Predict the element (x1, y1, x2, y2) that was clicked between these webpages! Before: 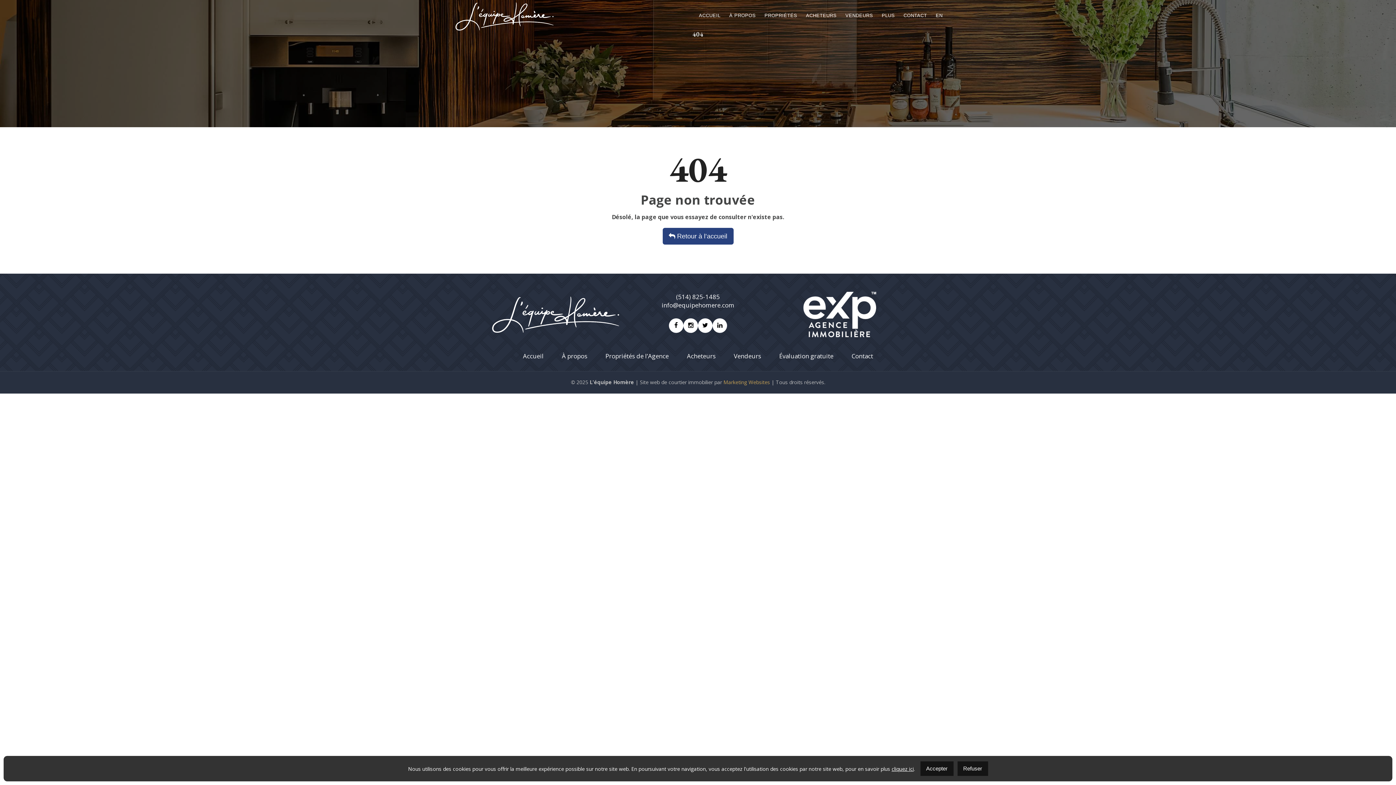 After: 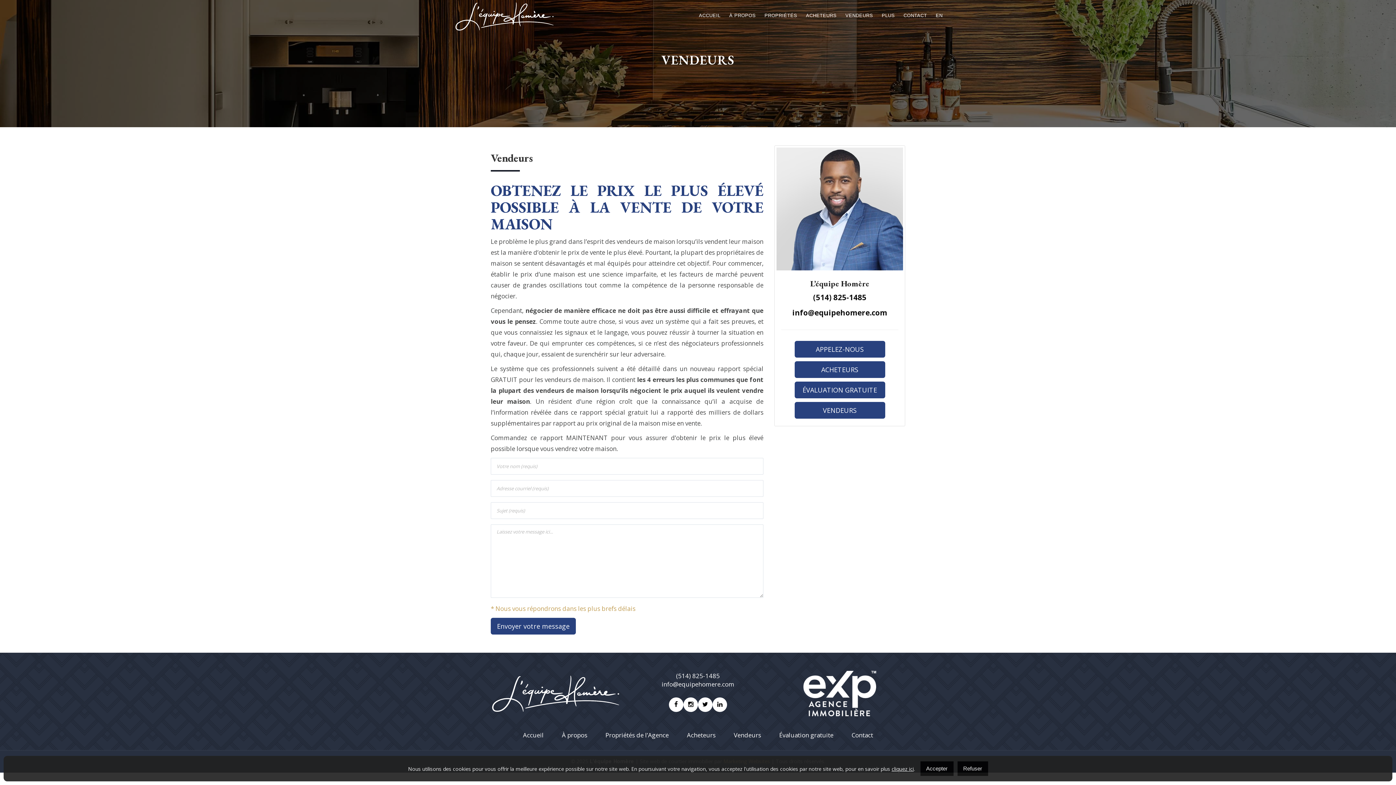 Action: bbox: (841, 0, 877, 30) label: VENDEURS